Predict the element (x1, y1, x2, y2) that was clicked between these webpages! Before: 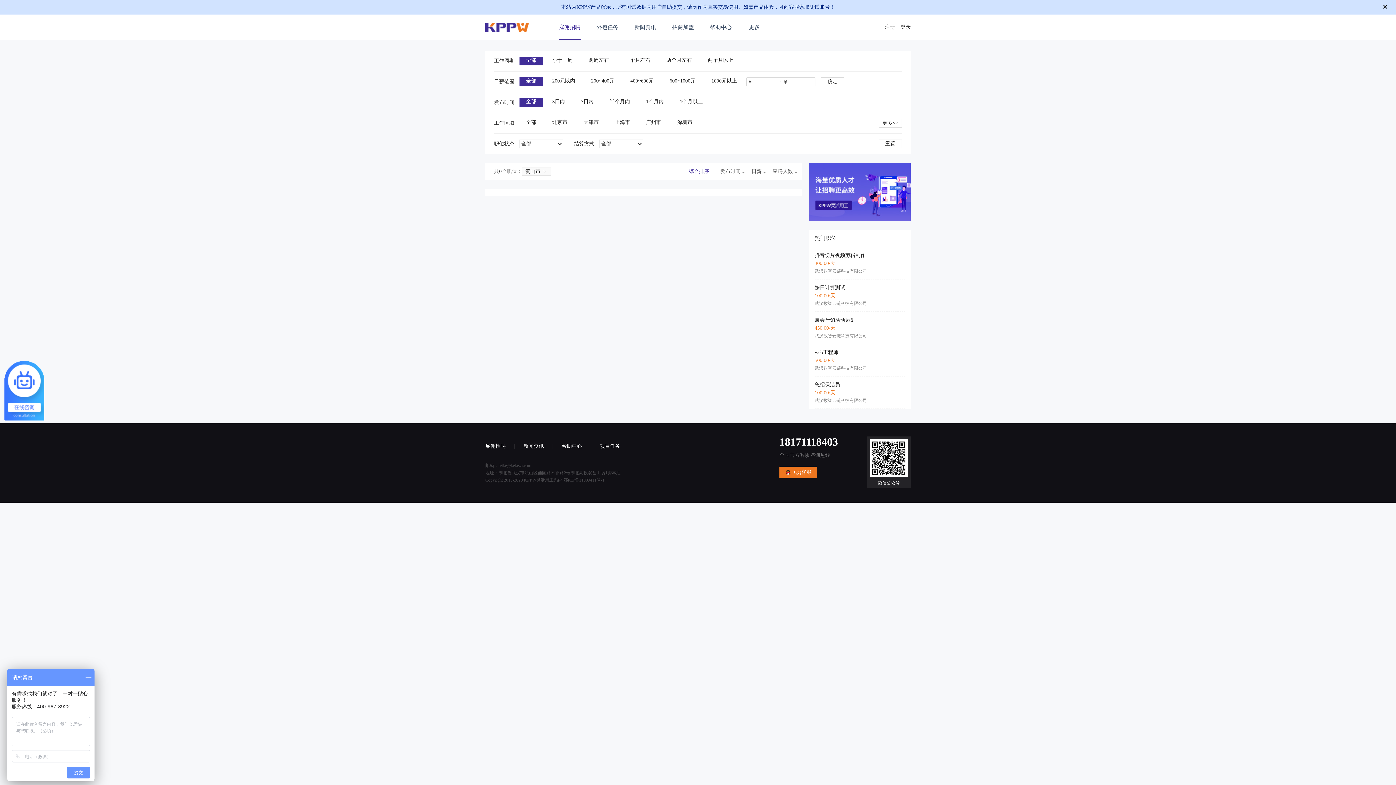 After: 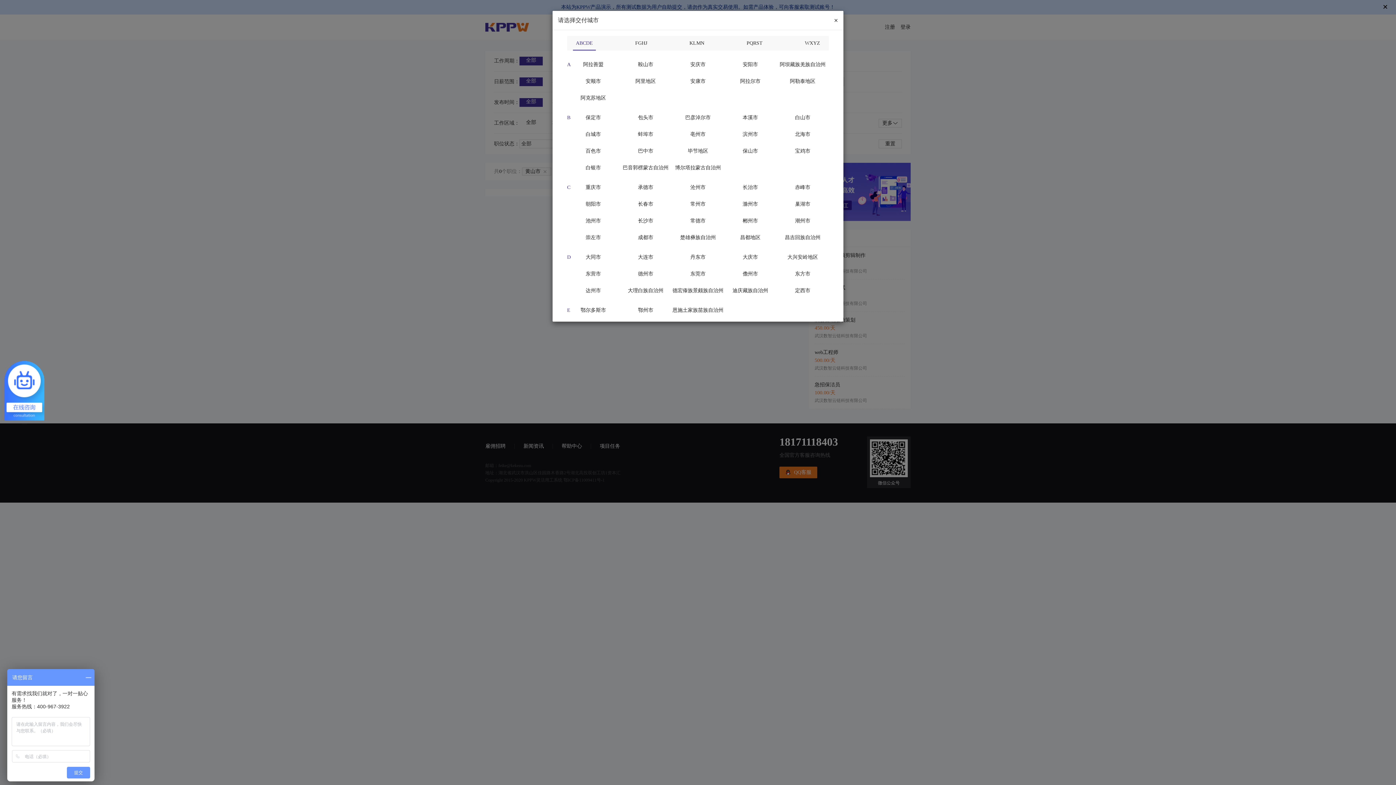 Action: bbox: (878, 118, 902, 127) label: 更多